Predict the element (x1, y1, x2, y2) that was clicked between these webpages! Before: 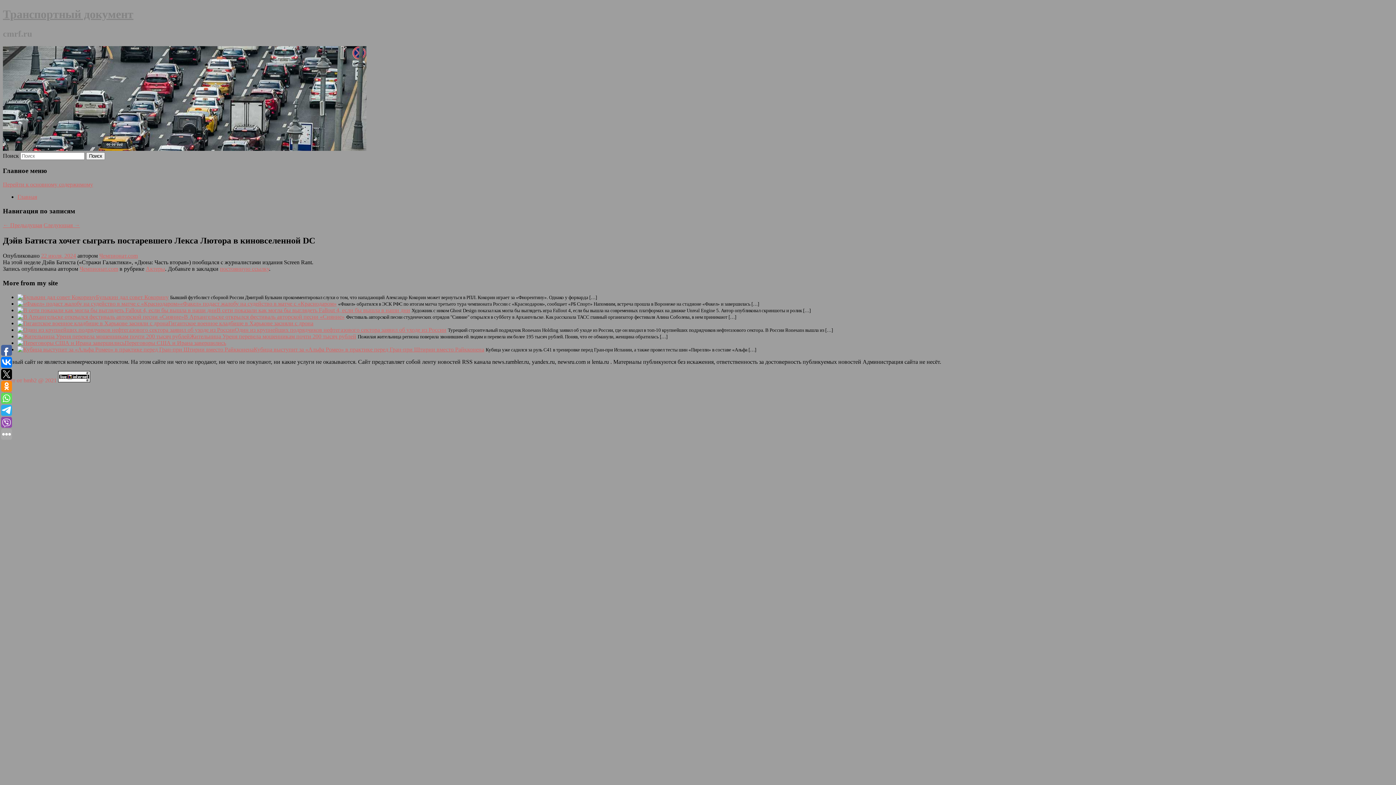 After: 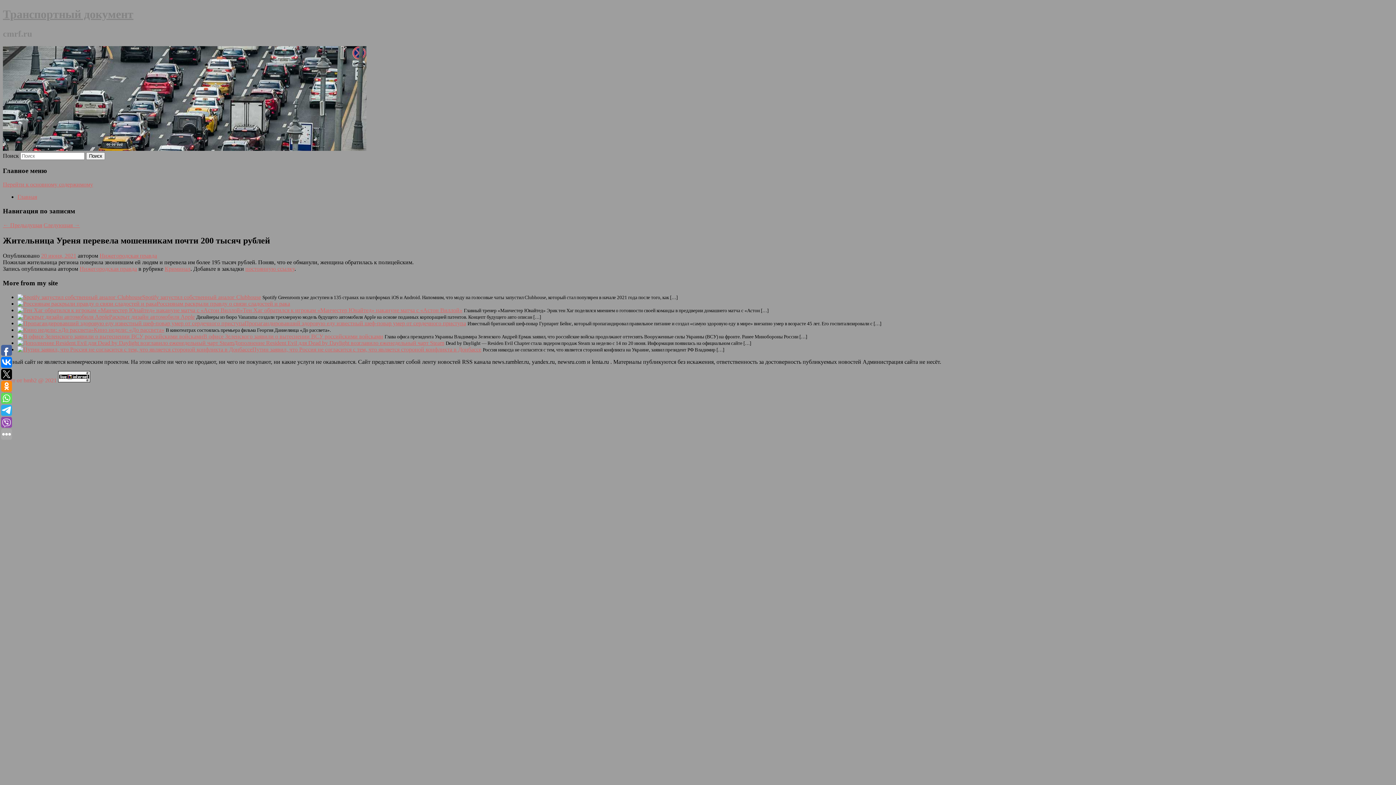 Action: label: Жительница Уреня перевела мошенникам почти 200 тысяч рублей bbox: (189, 333, 356, 339)